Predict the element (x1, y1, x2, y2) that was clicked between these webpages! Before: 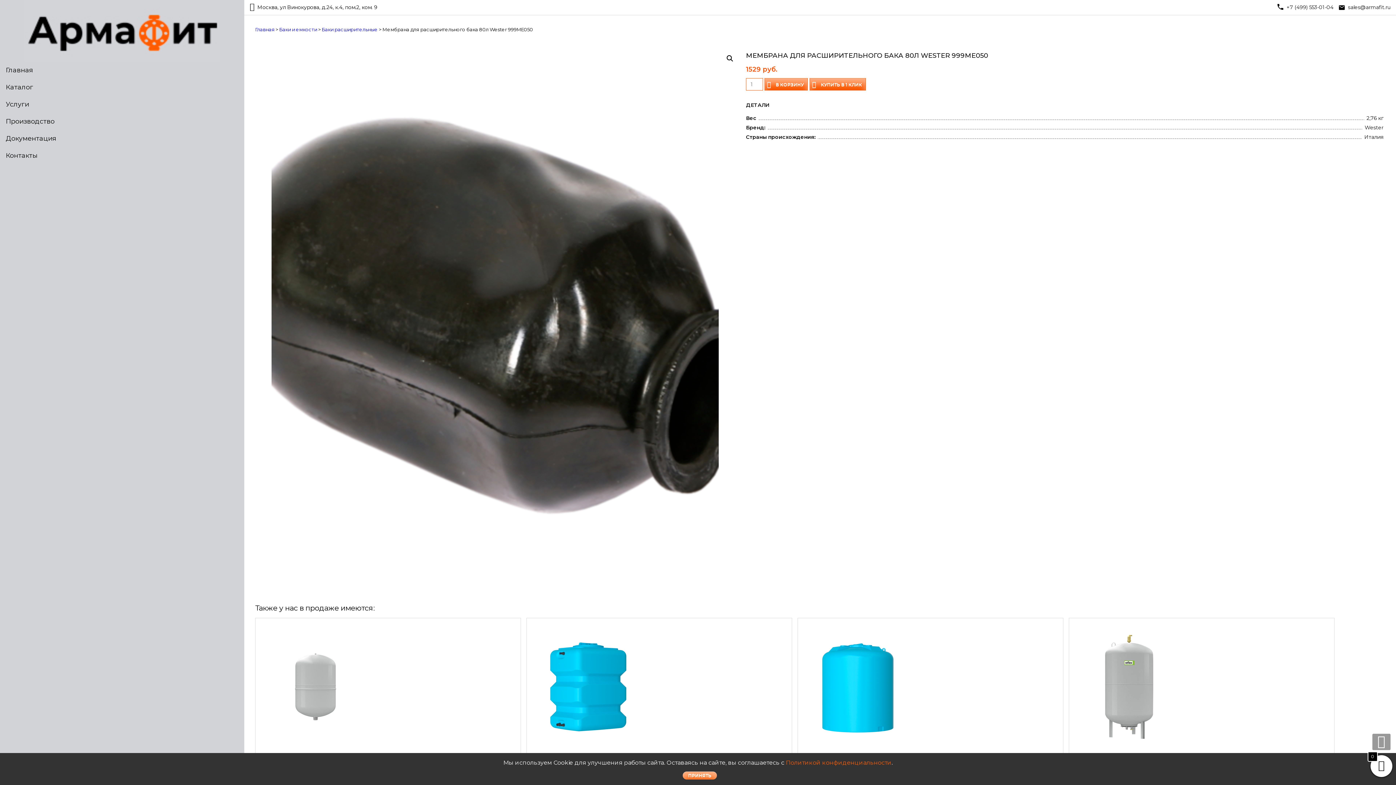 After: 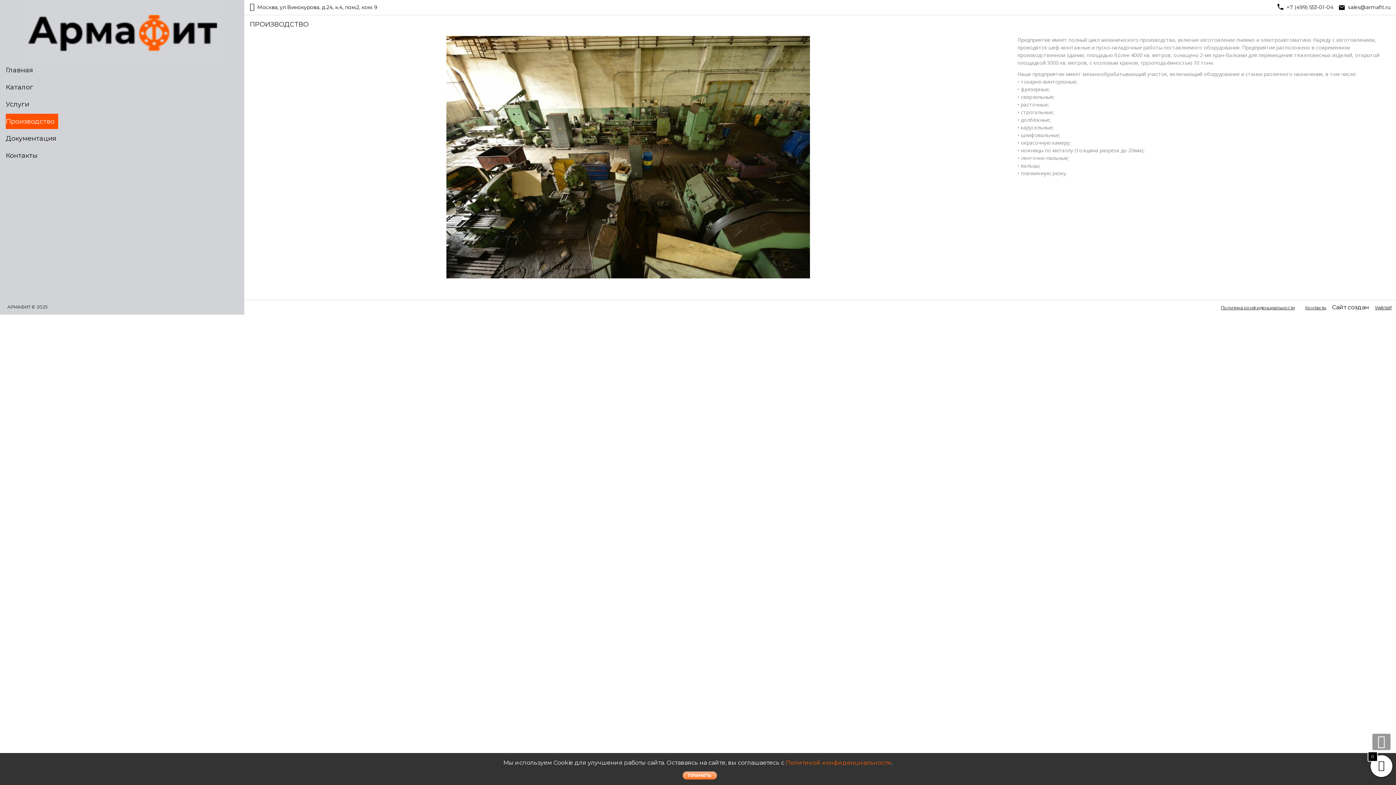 Action: label: Производство bbox: (5, 113, 58, 129)